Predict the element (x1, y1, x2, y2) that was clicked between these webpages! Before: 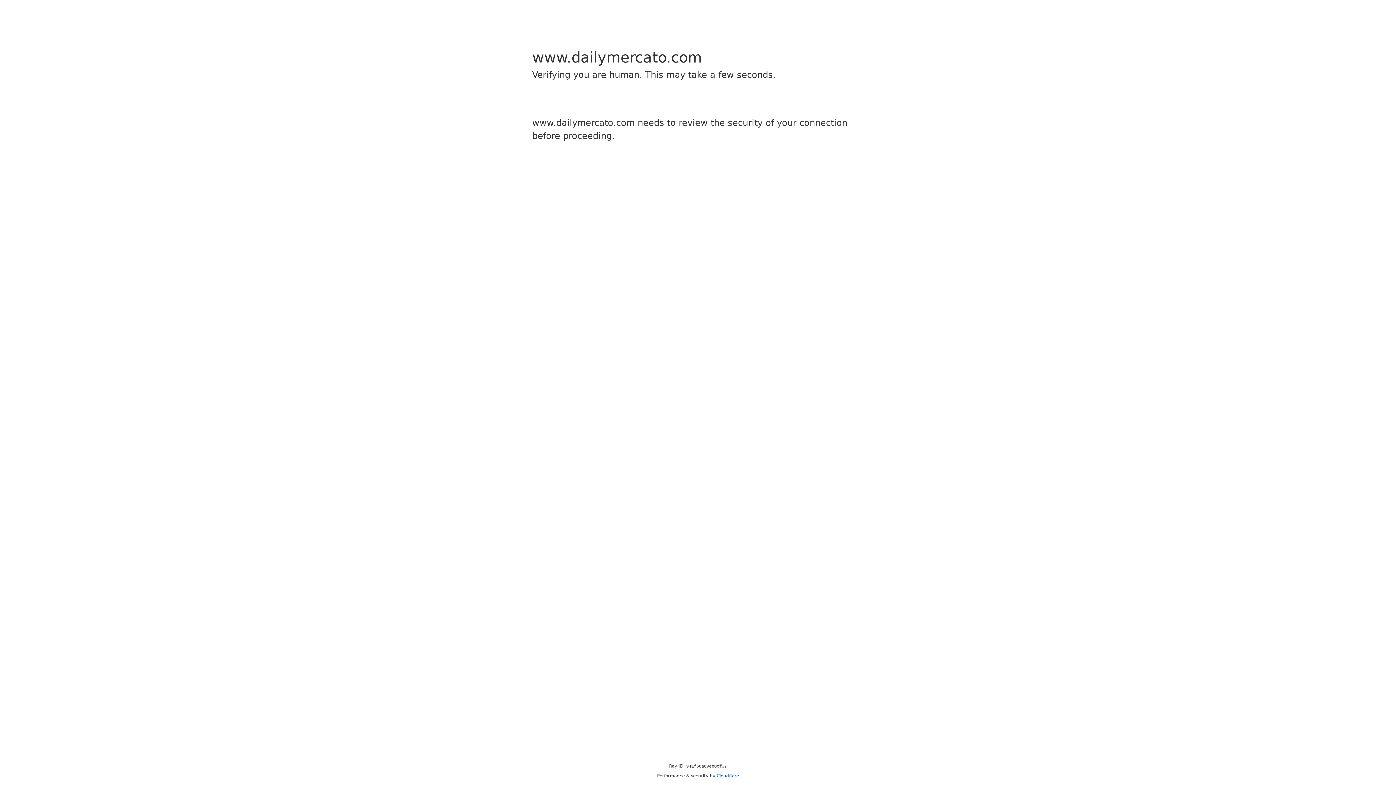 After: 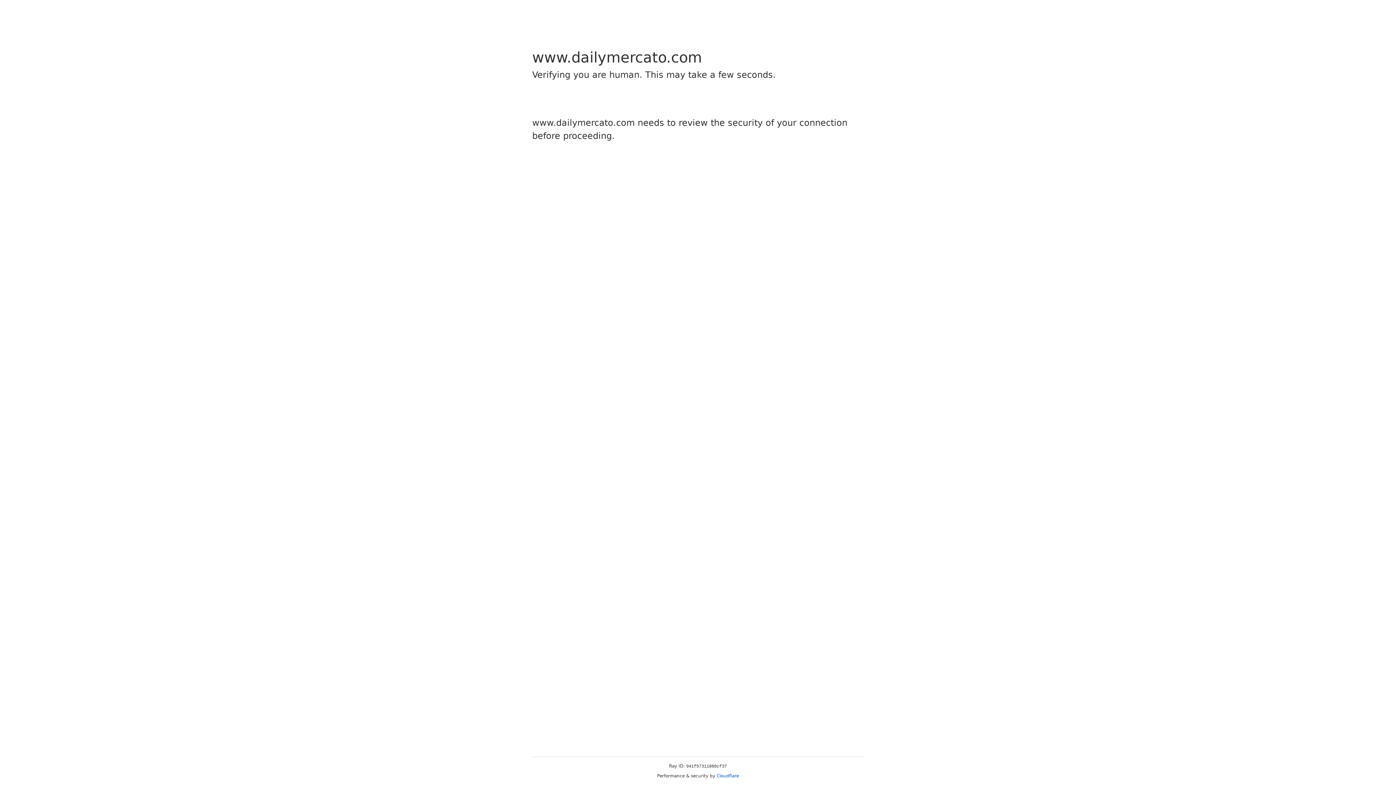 Action: bbox: (716, 773, 739, 778) label: Cloudflare